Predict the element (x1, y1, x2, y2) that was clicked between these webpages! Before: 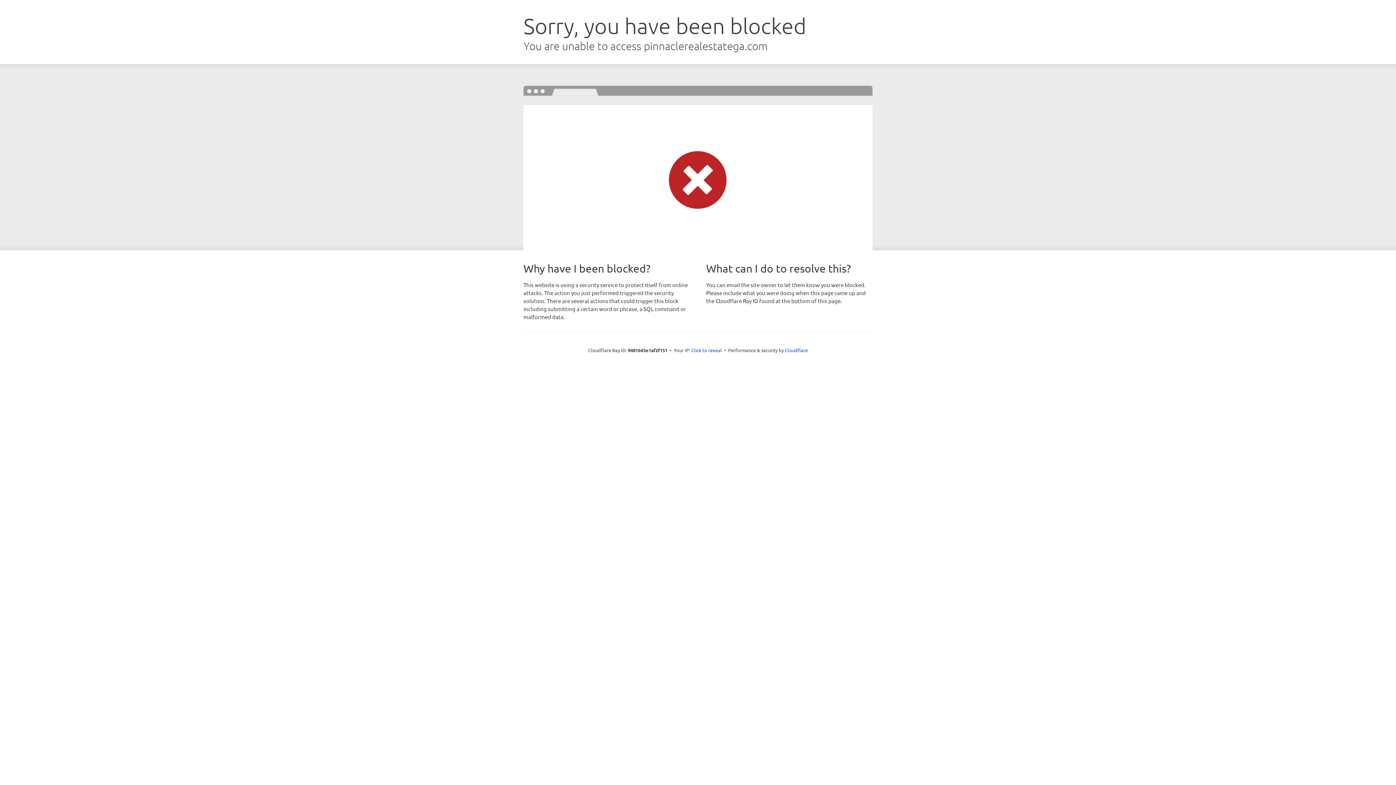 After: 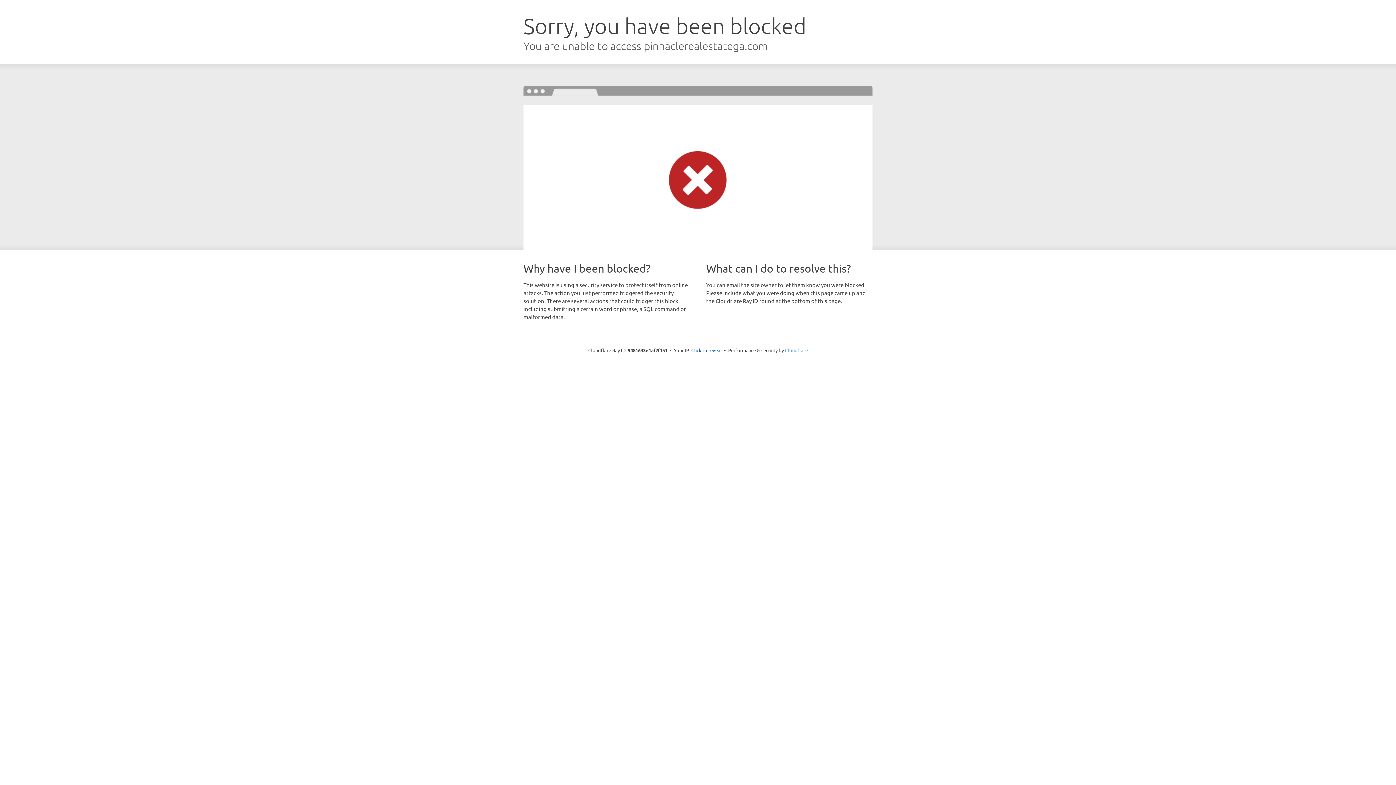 Action: label: Cloudflare bbox: (785, 347, 808, 353)